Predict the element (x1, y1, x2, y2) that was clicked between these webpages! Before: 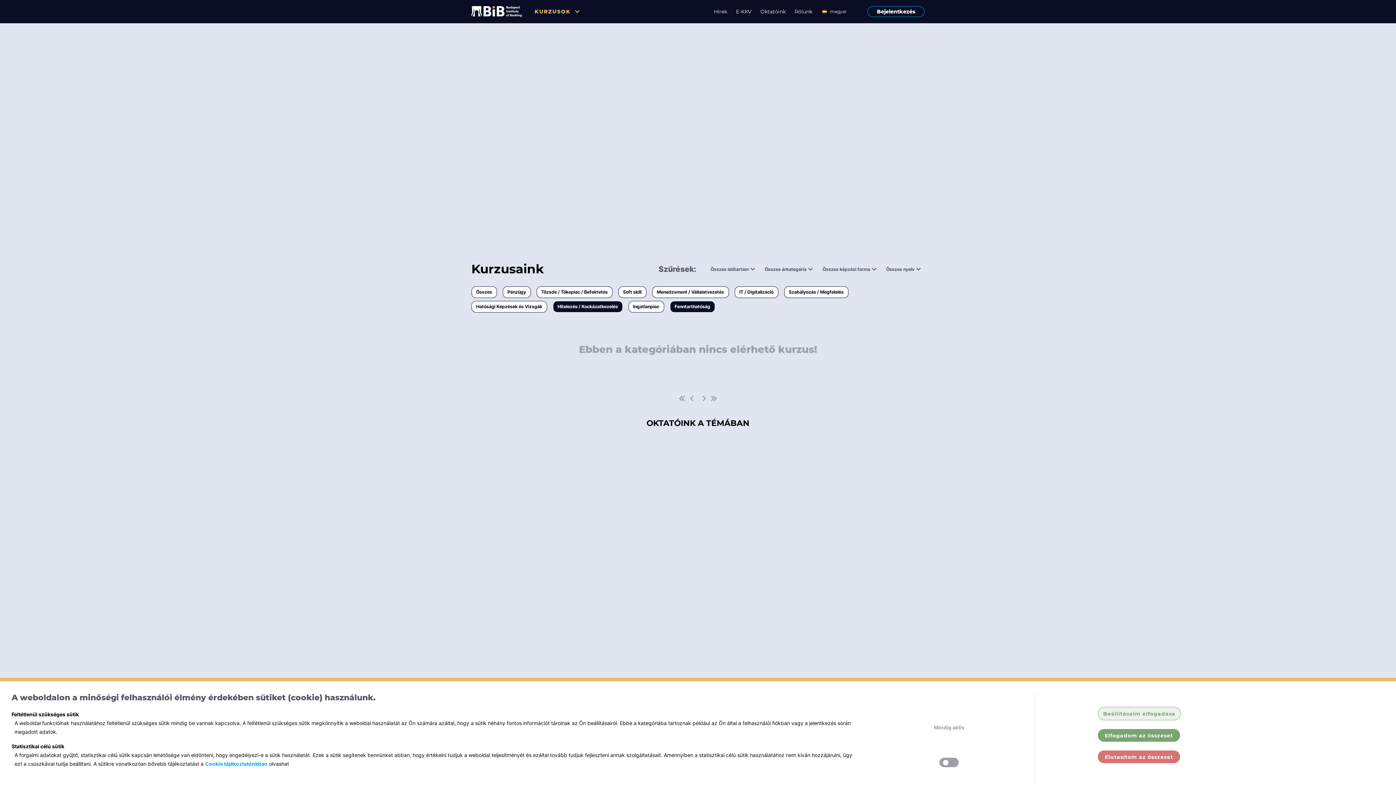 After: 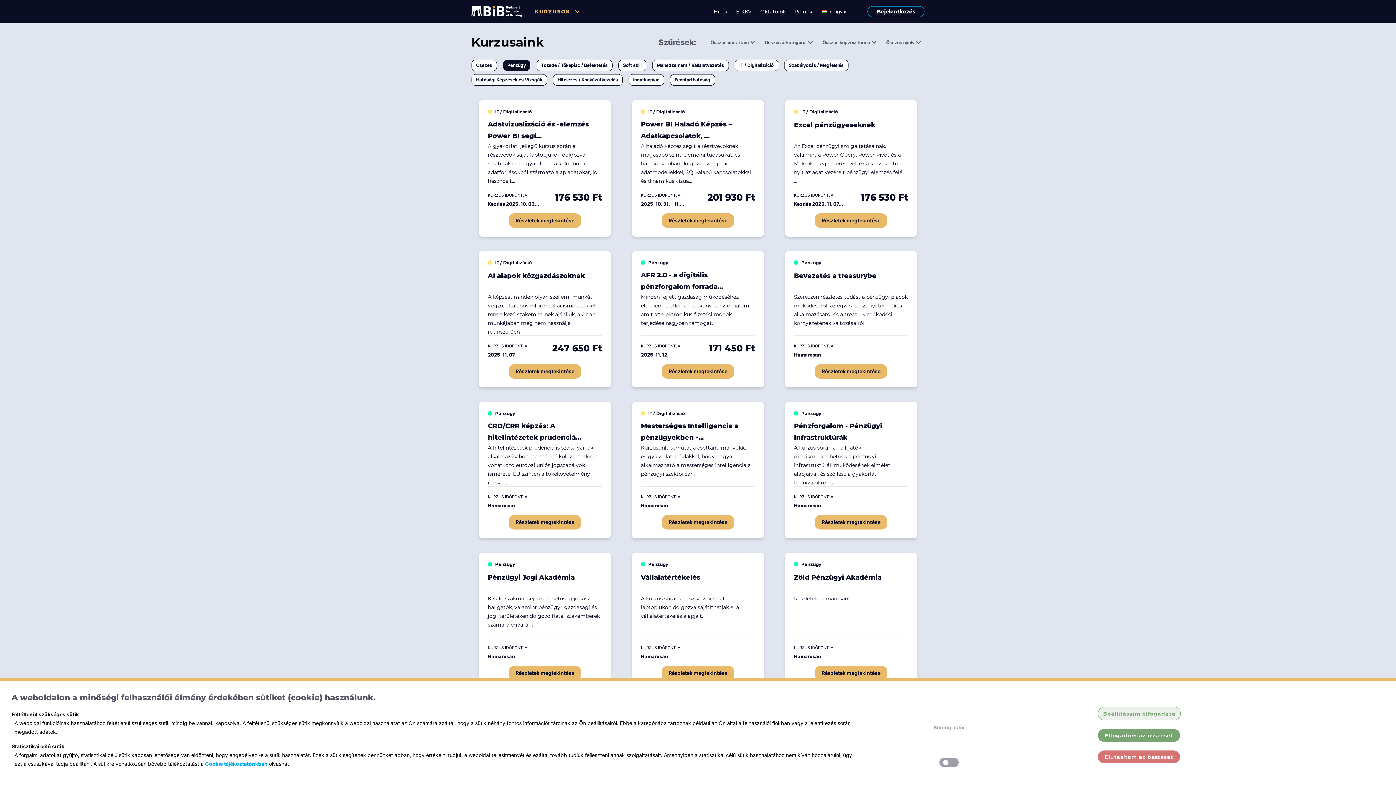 Action: label: Pénzügy bbox: (502, 286, 530, 298)